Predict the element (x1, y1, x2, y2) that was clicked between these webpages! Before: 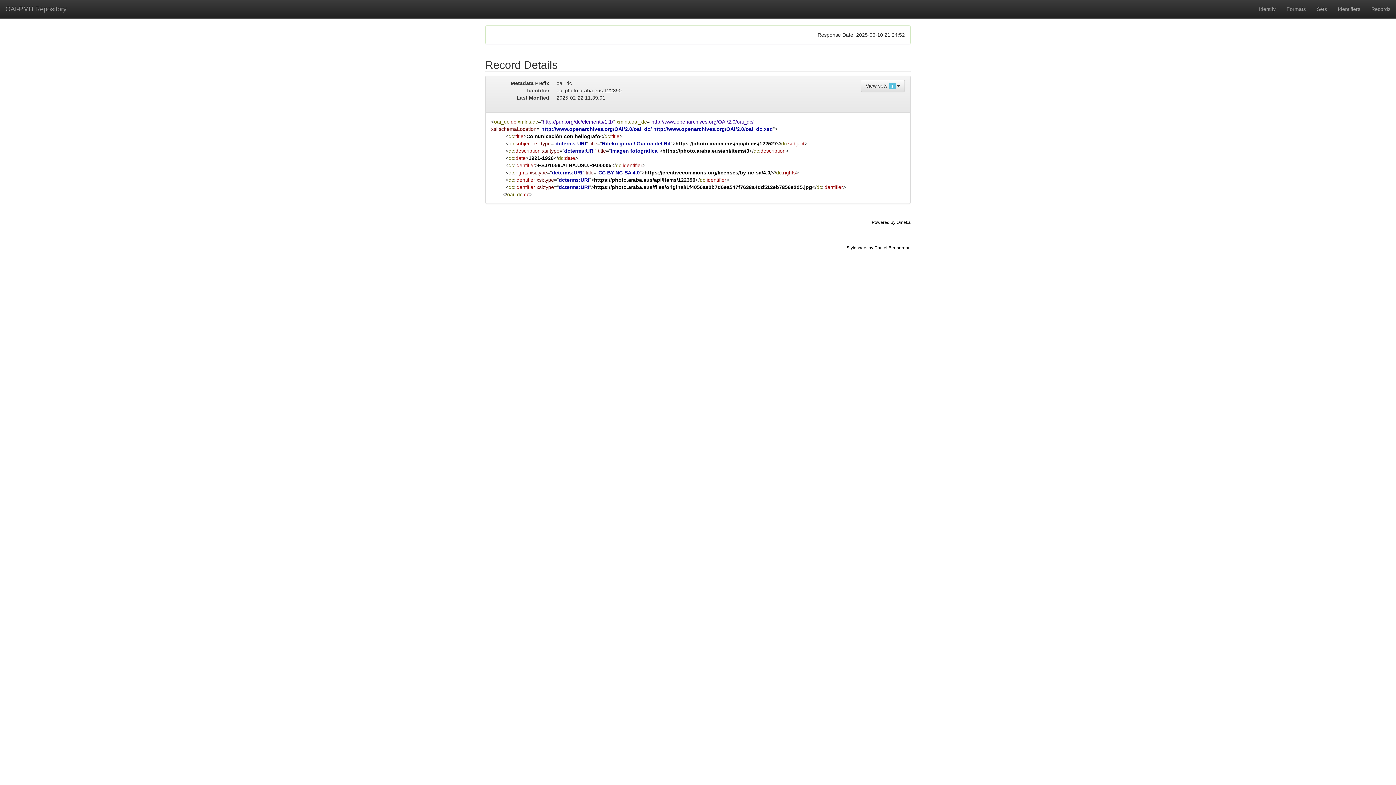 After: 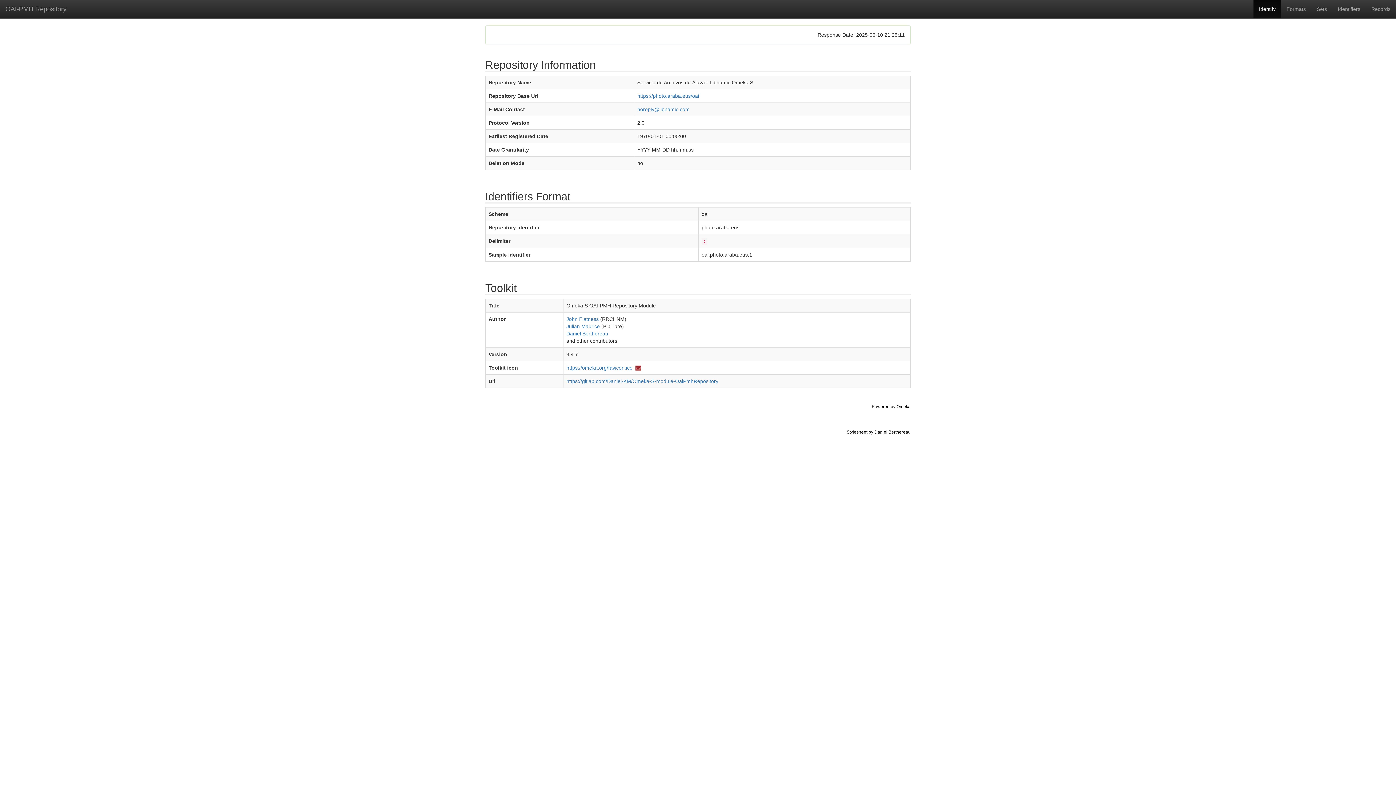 Action: label: OAI-PMH Repository bbox: (0, 0, 72, 18)